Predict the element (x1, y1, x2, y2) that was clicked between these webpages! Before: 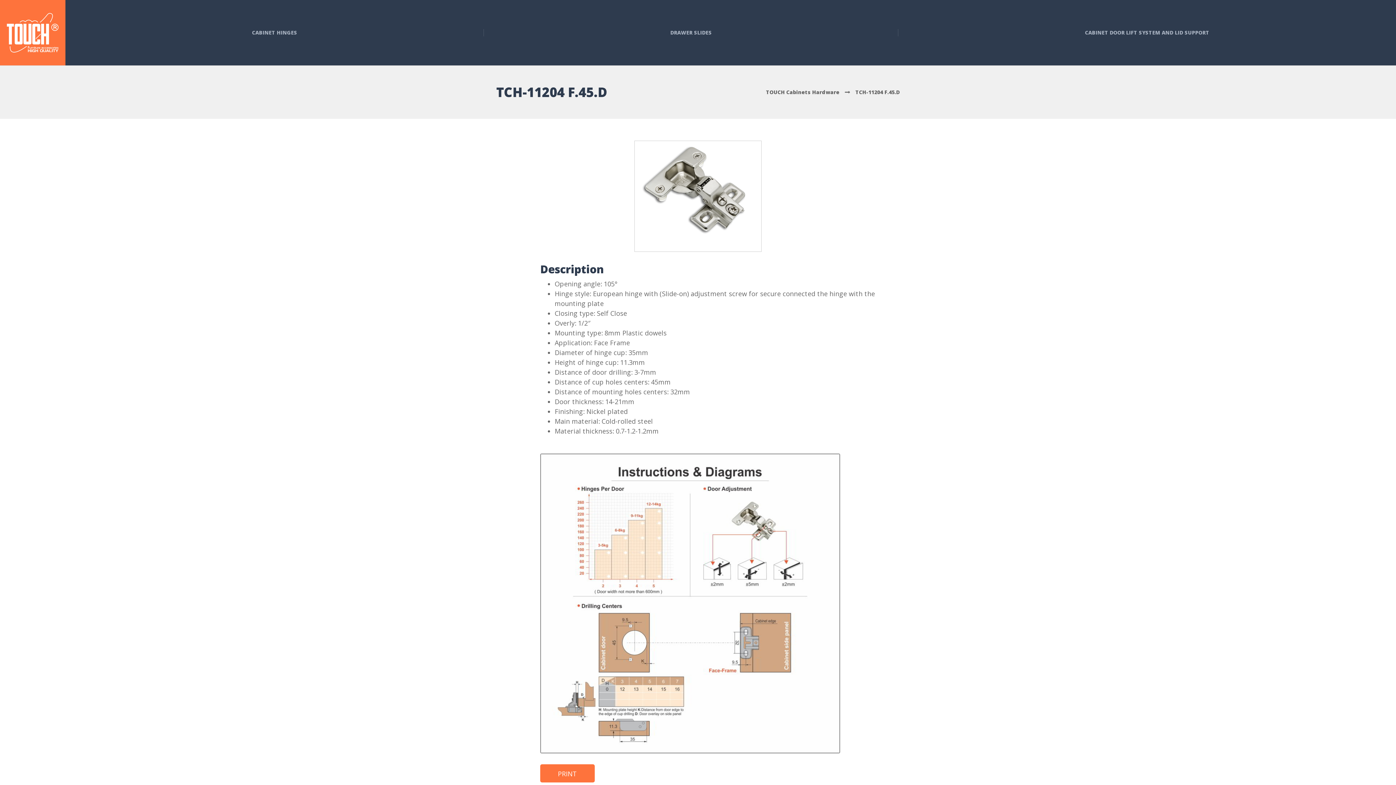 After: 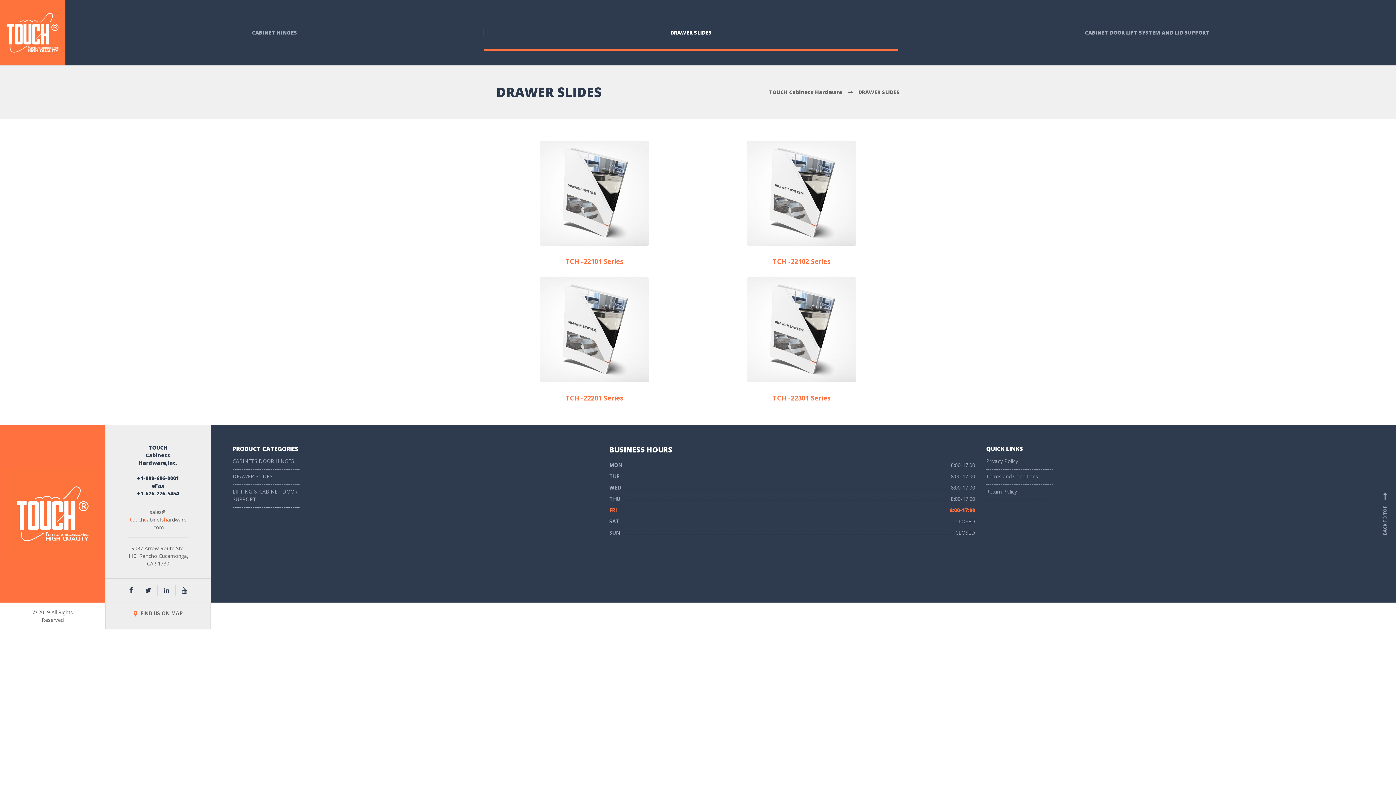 Action: label: DRAWER SLIDES bbox: (483, 14, 898, 50)